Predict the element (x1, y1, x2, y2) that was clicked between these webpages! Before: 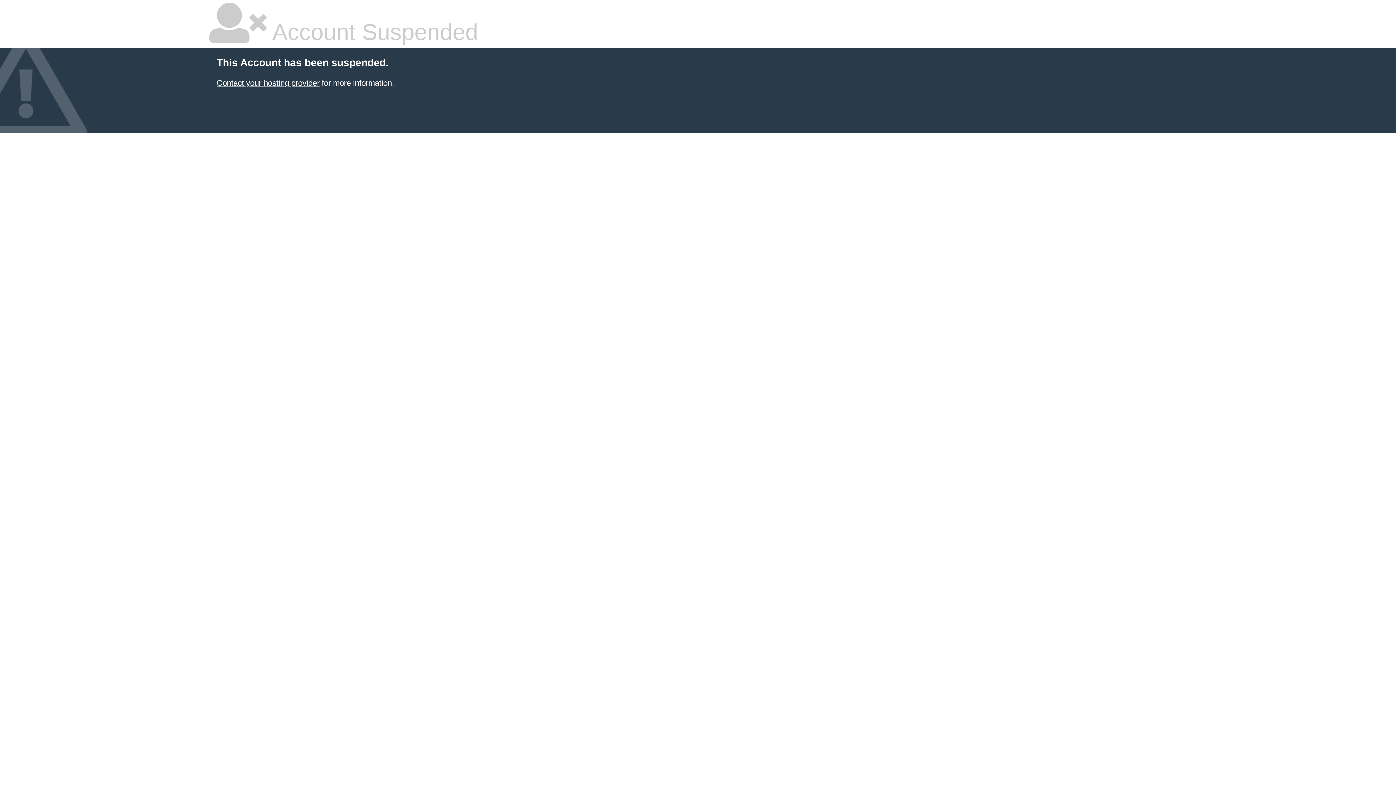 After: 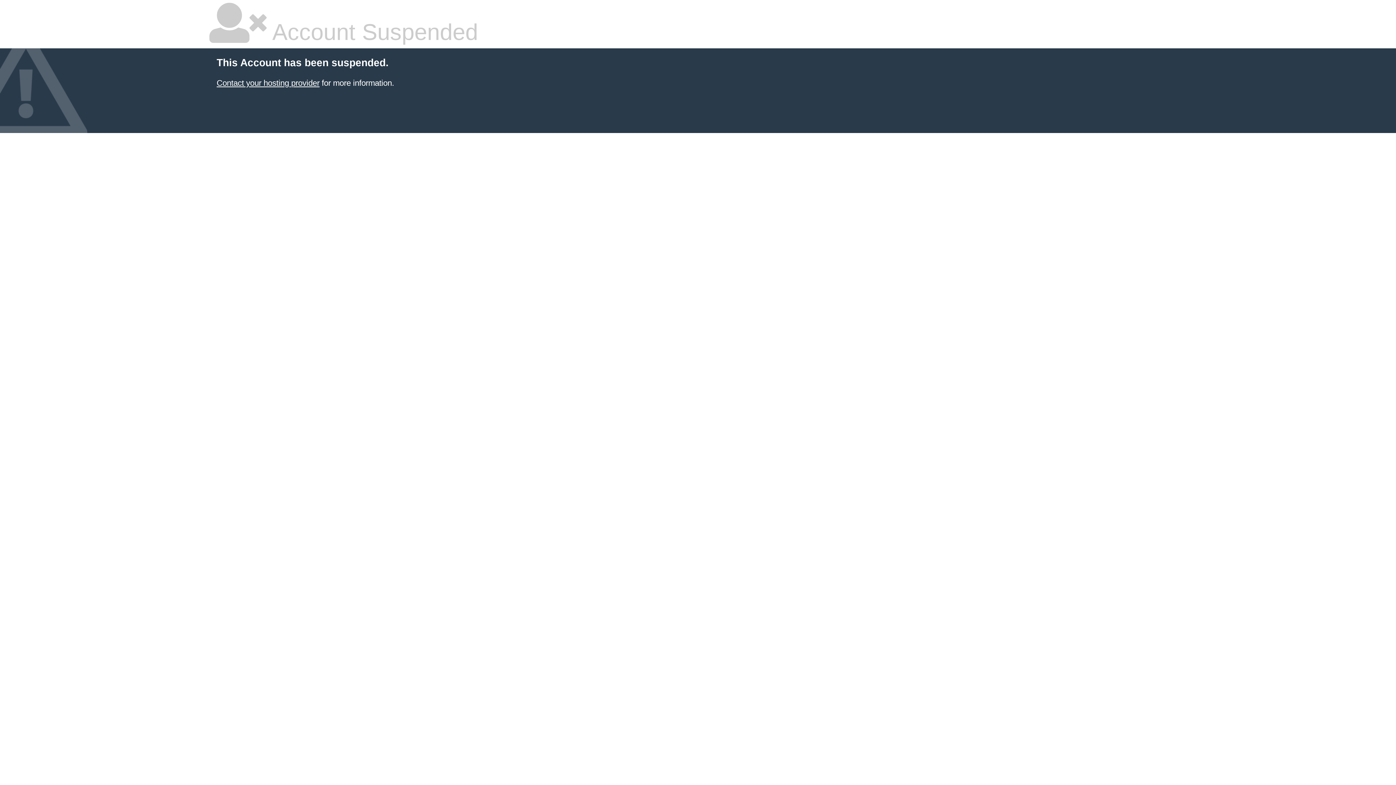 Action: bbox: (216, 78, 319, 87) label: Contact your hosting provider